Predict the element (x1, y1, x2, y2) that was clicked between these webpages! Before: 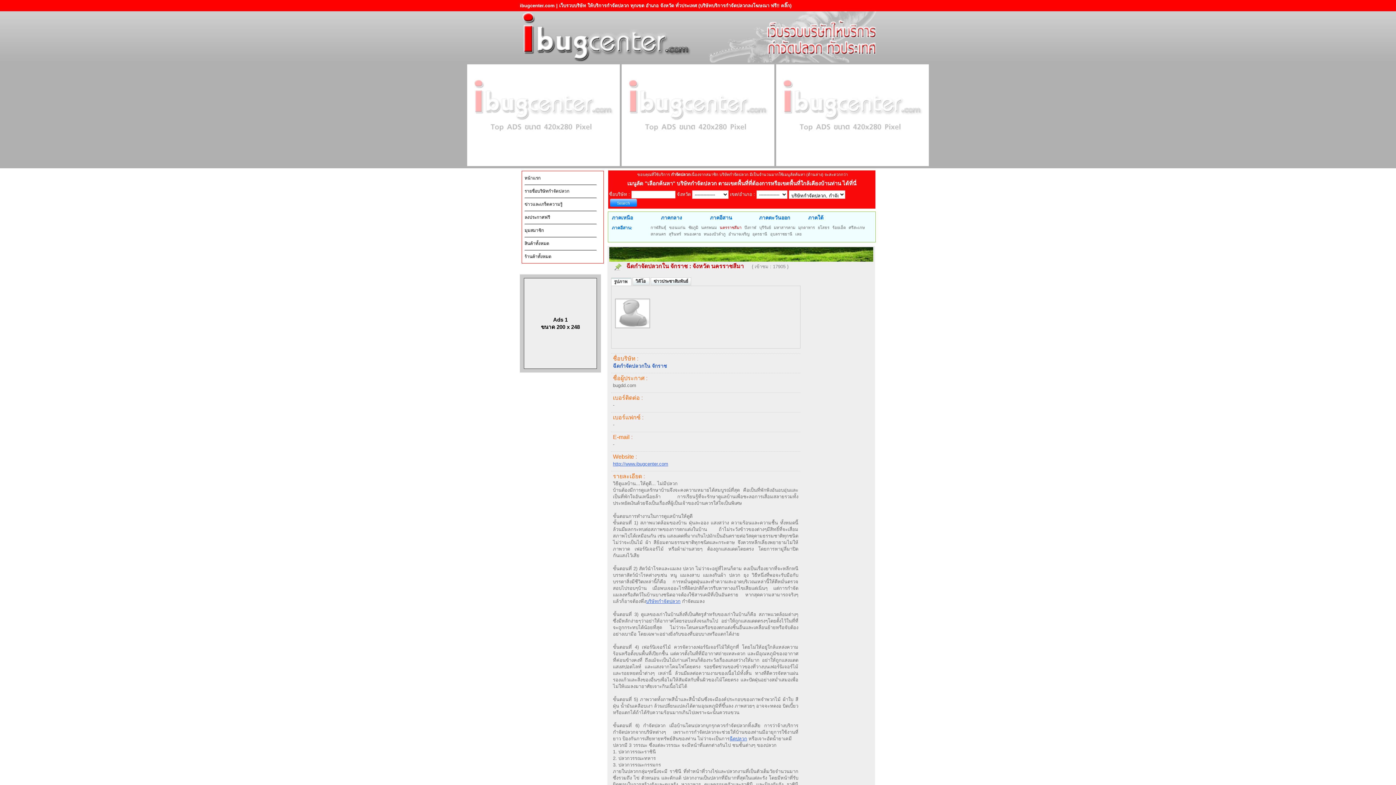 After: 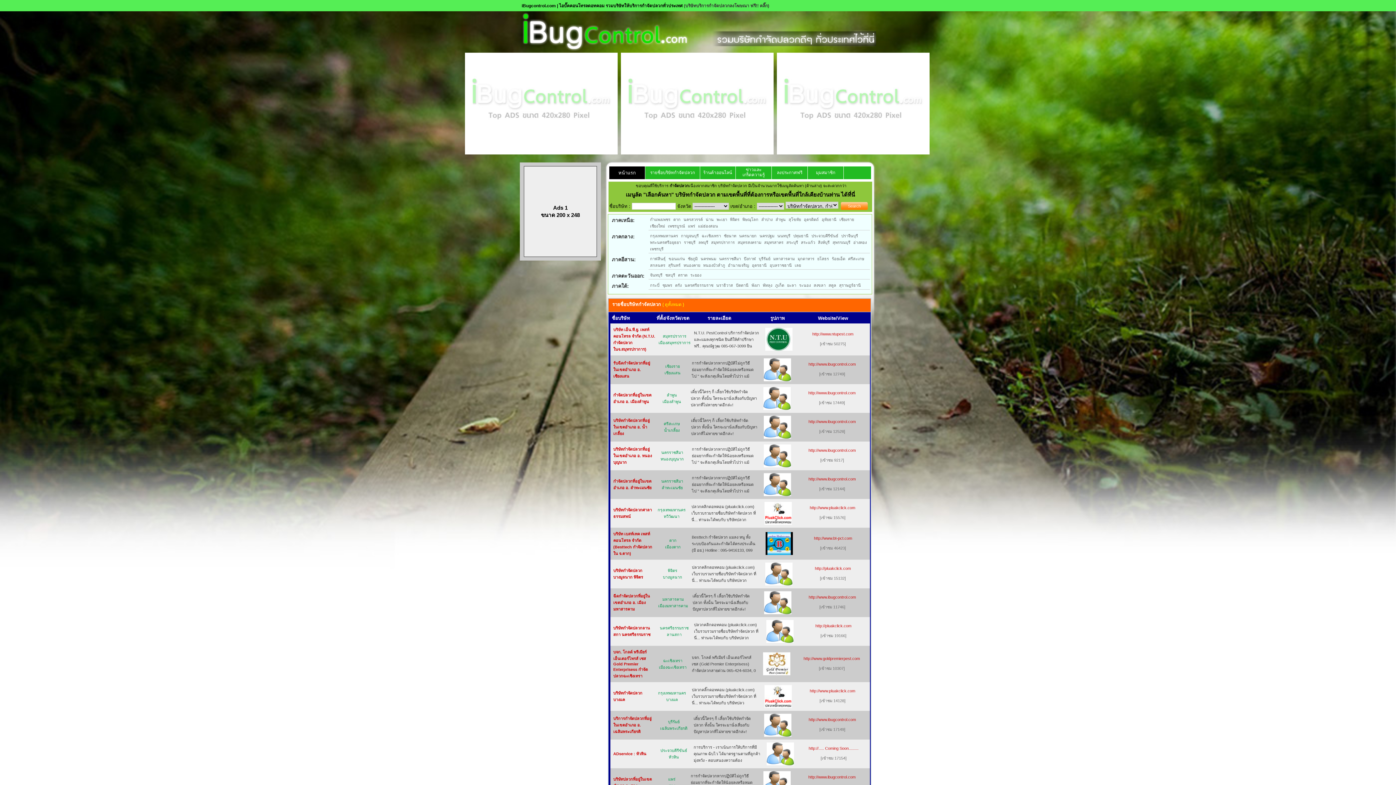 Action: bbox: (646, 598, 680, 604) label: บริษัทกำจัดปลวก